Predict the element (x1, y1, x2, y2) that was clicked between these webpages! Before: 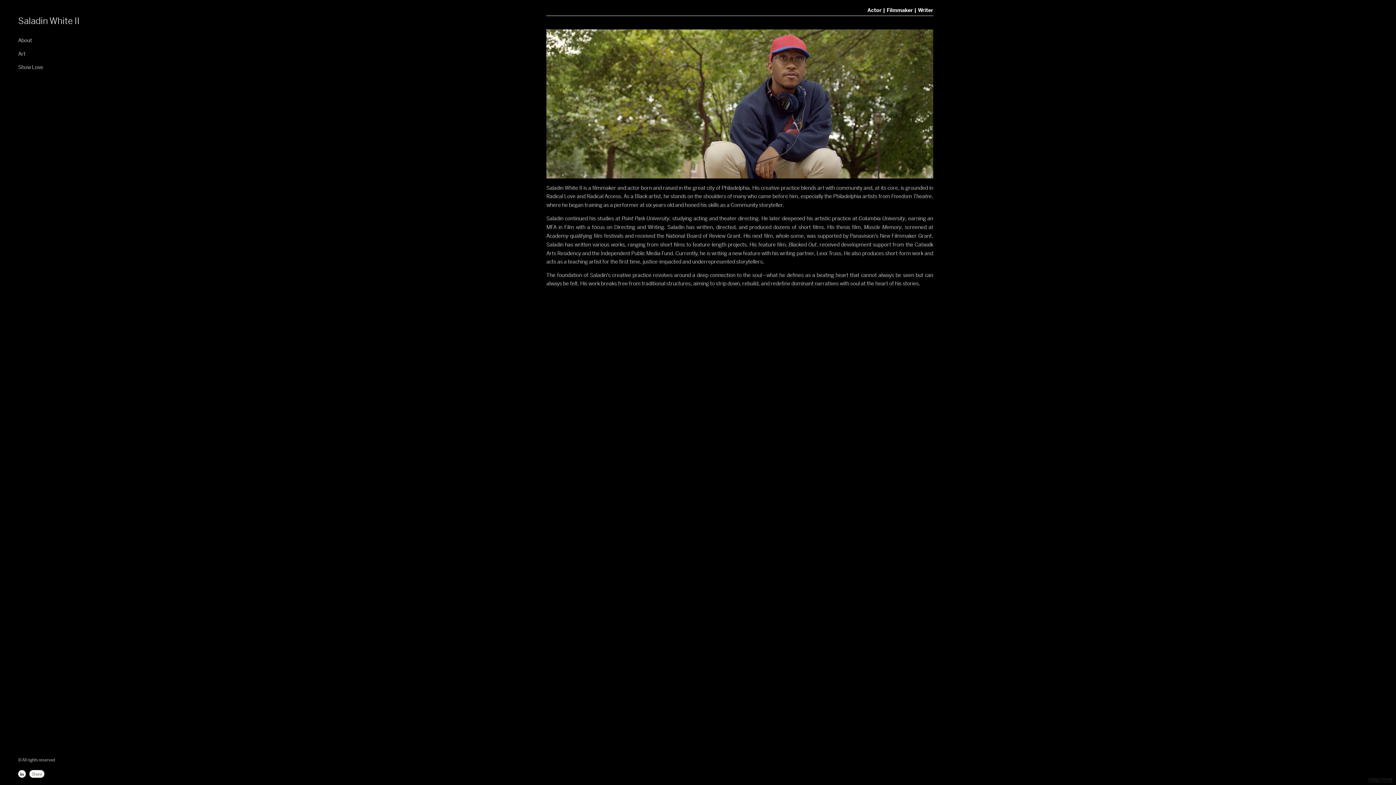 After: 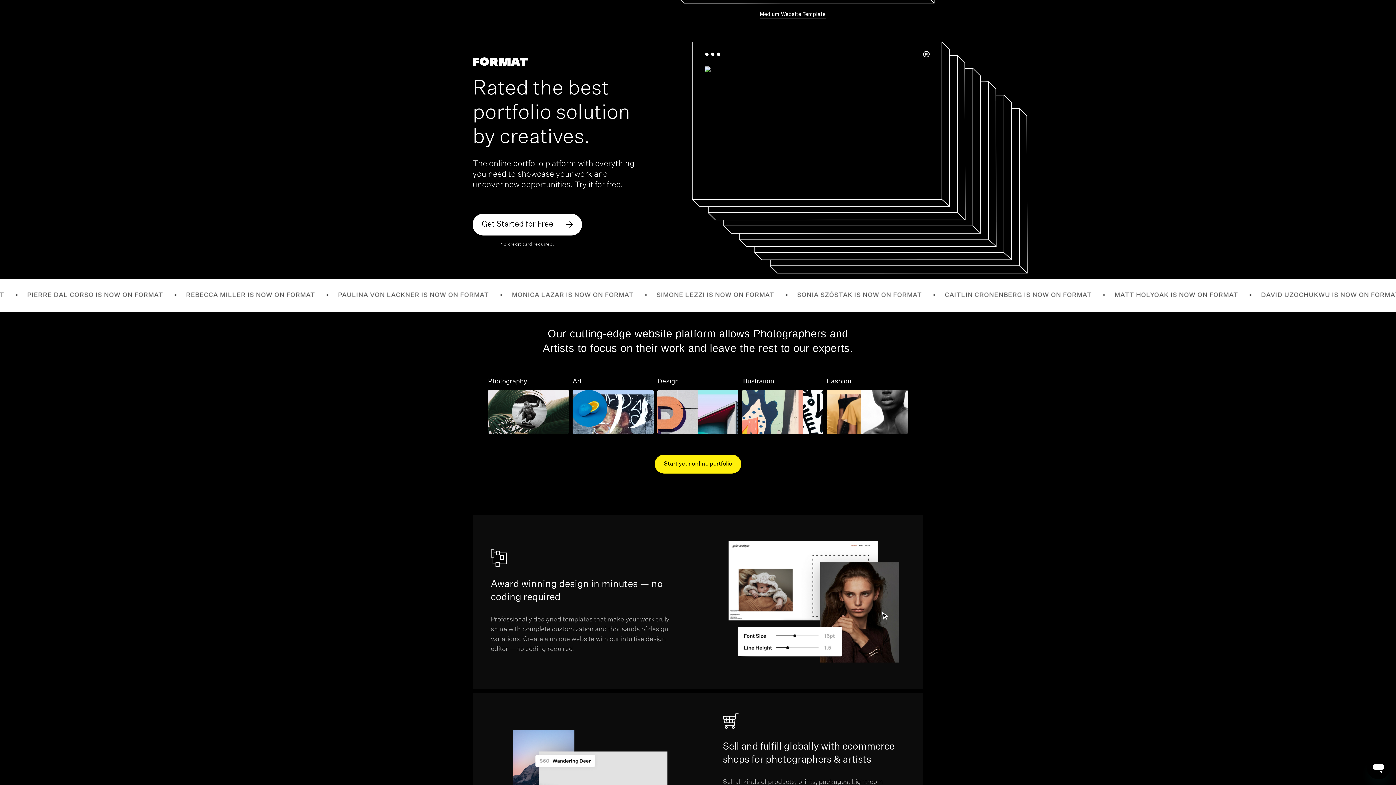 Action: bbox: (1368, 777, 1392, 782) label: Using Format